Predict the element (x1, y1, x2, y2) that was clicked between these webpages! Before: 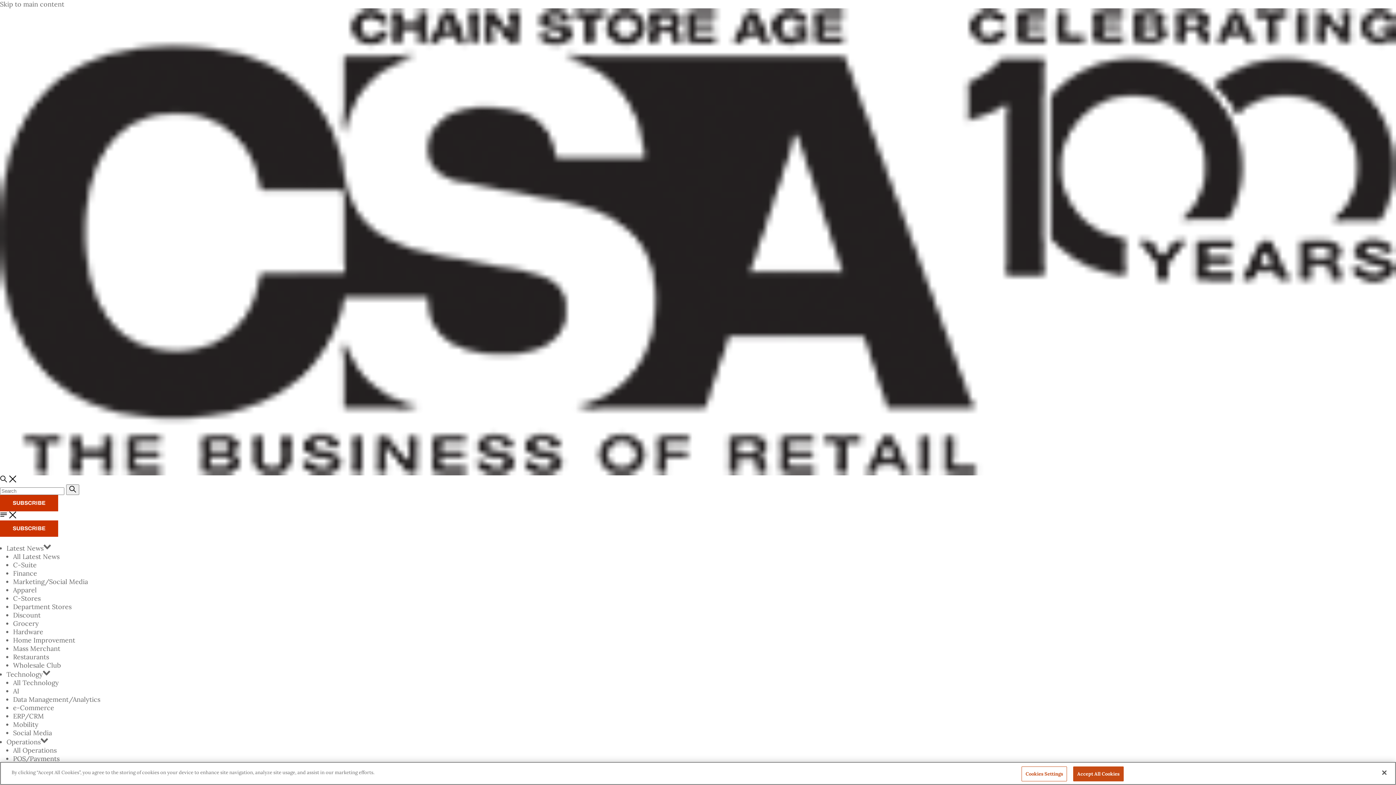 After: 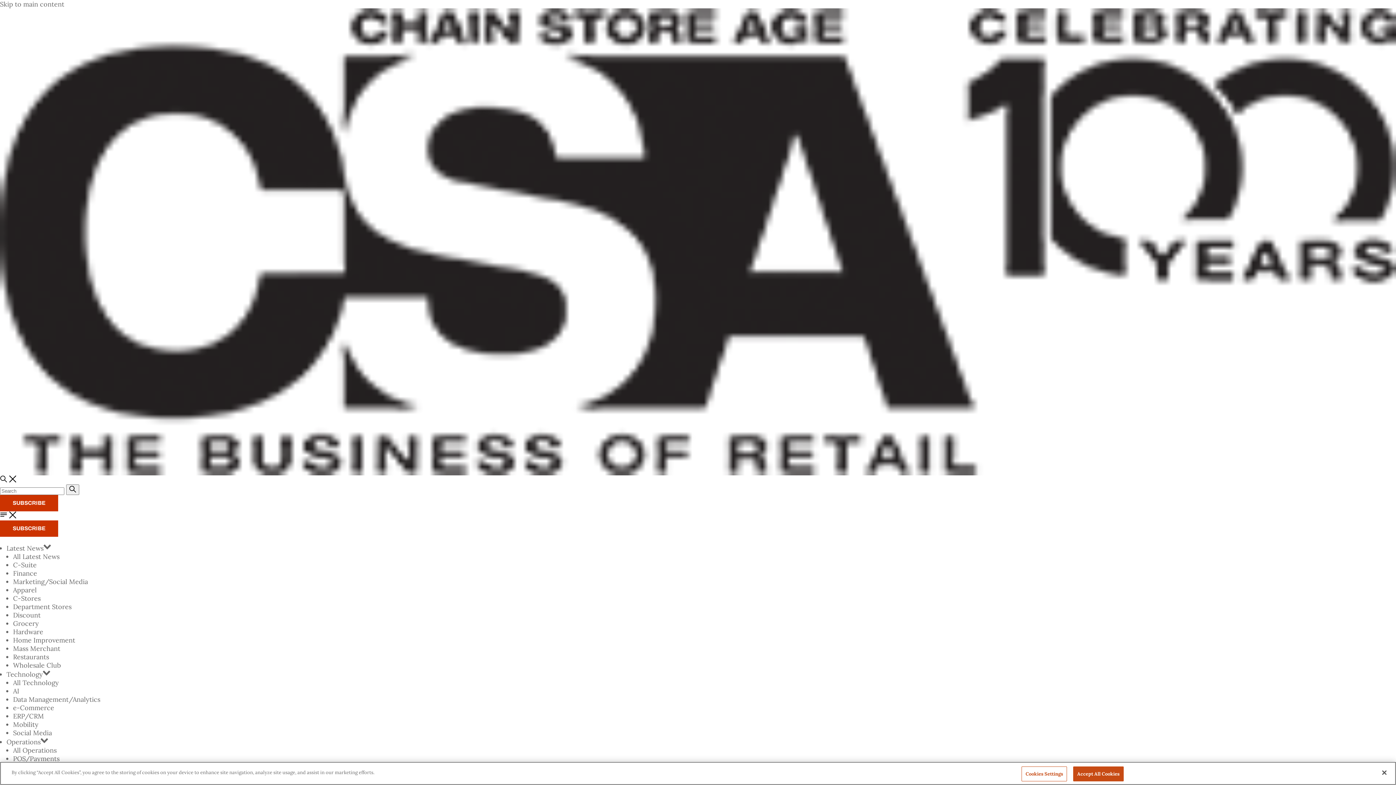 Action: label: Homepage bbox: (0, 8, 1396, 475)